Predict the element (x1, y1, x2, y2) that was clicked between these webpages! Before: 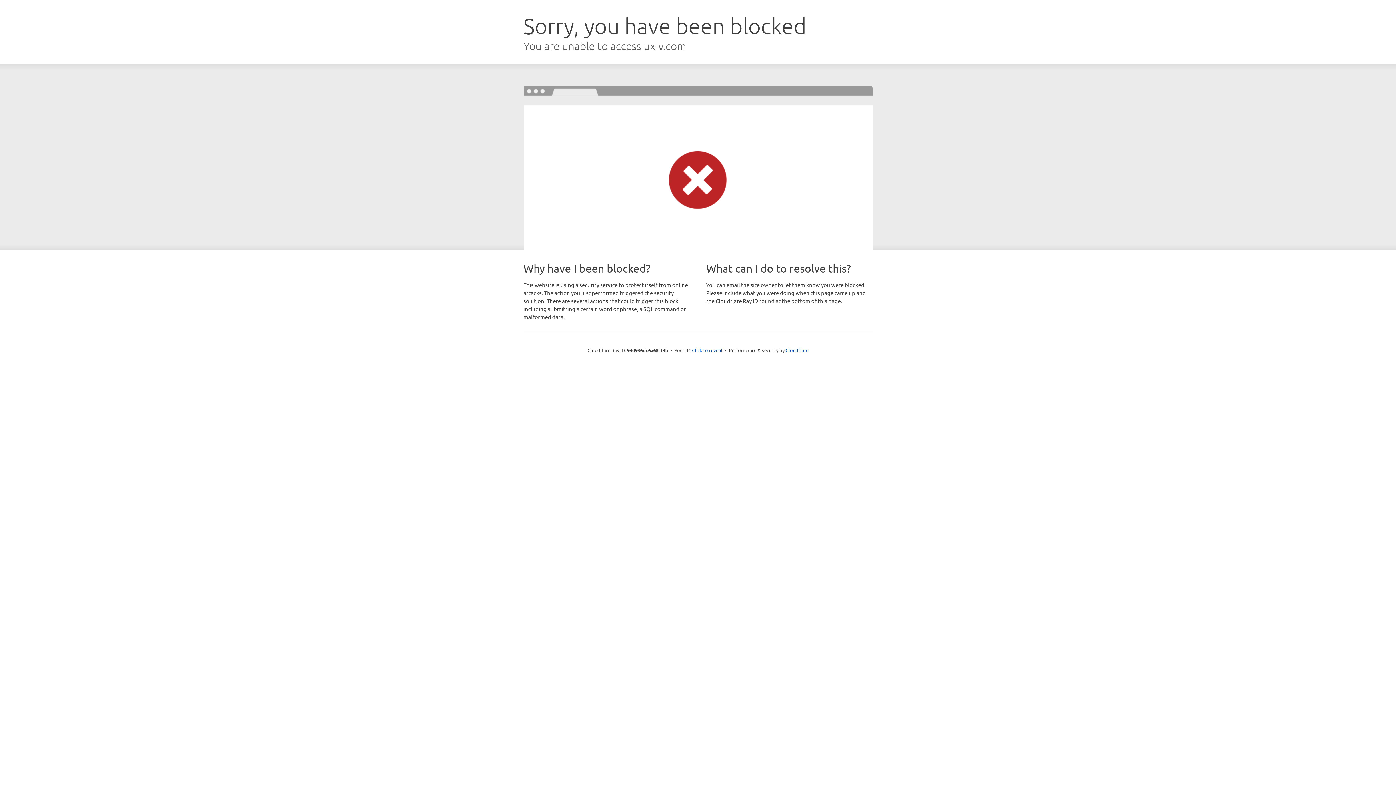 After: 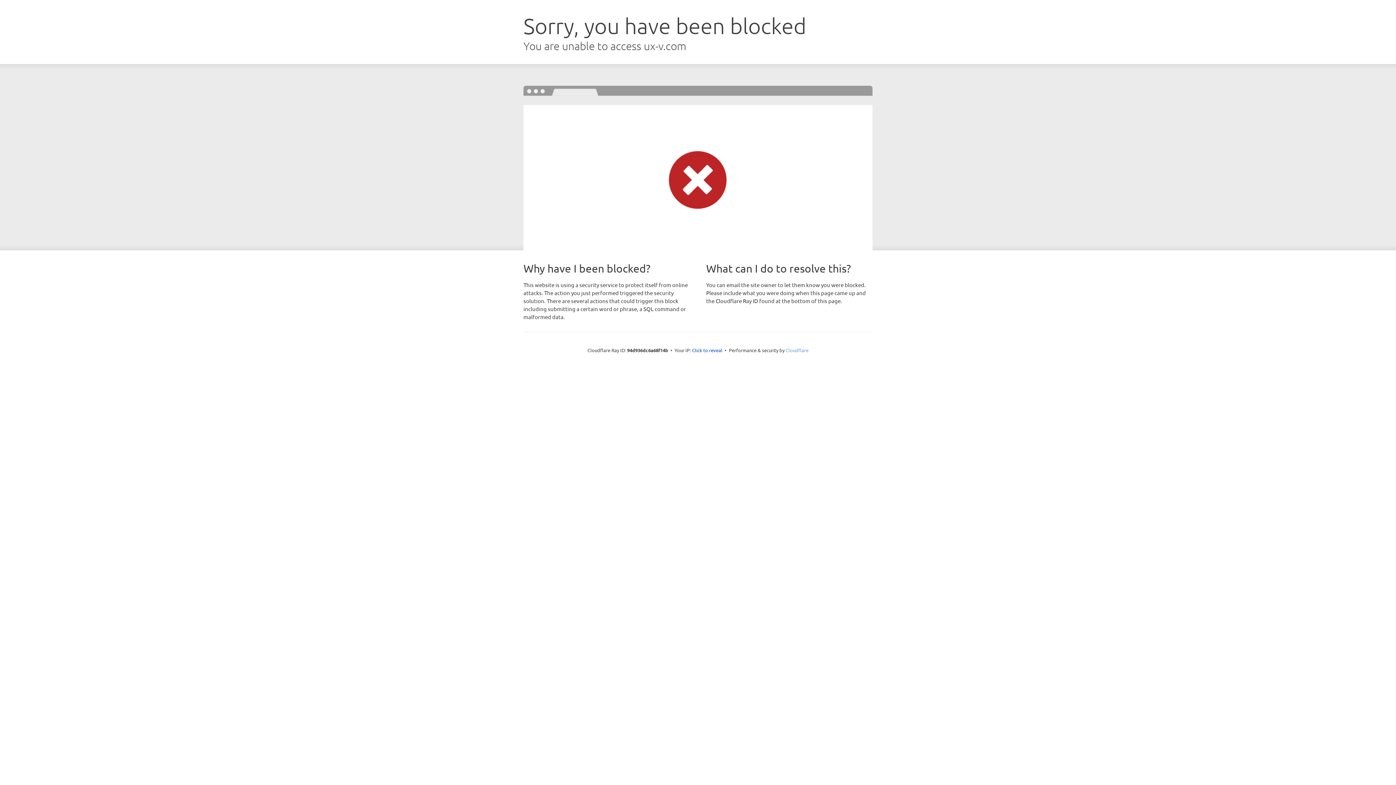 Action: bbox: (785, 347, 808, 353) label: Cloudflare